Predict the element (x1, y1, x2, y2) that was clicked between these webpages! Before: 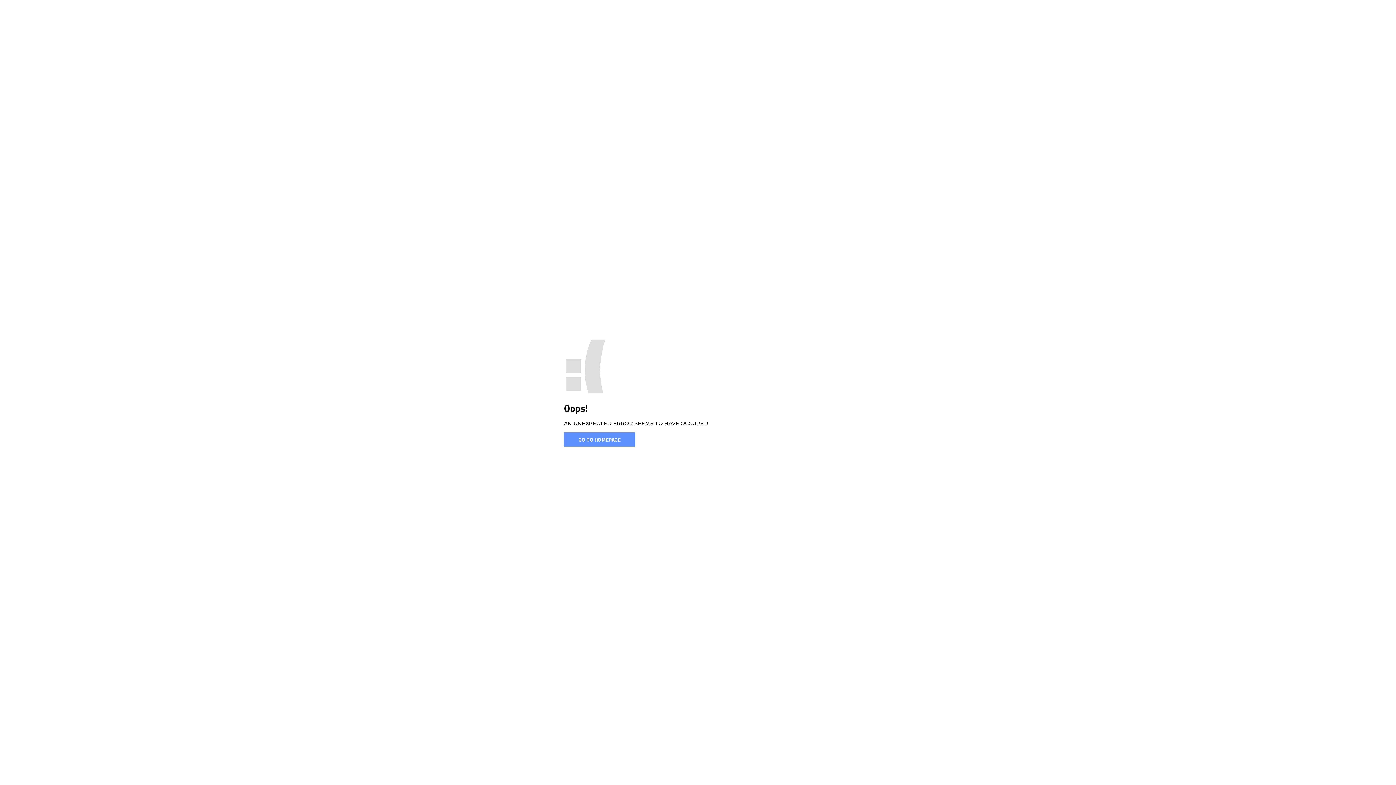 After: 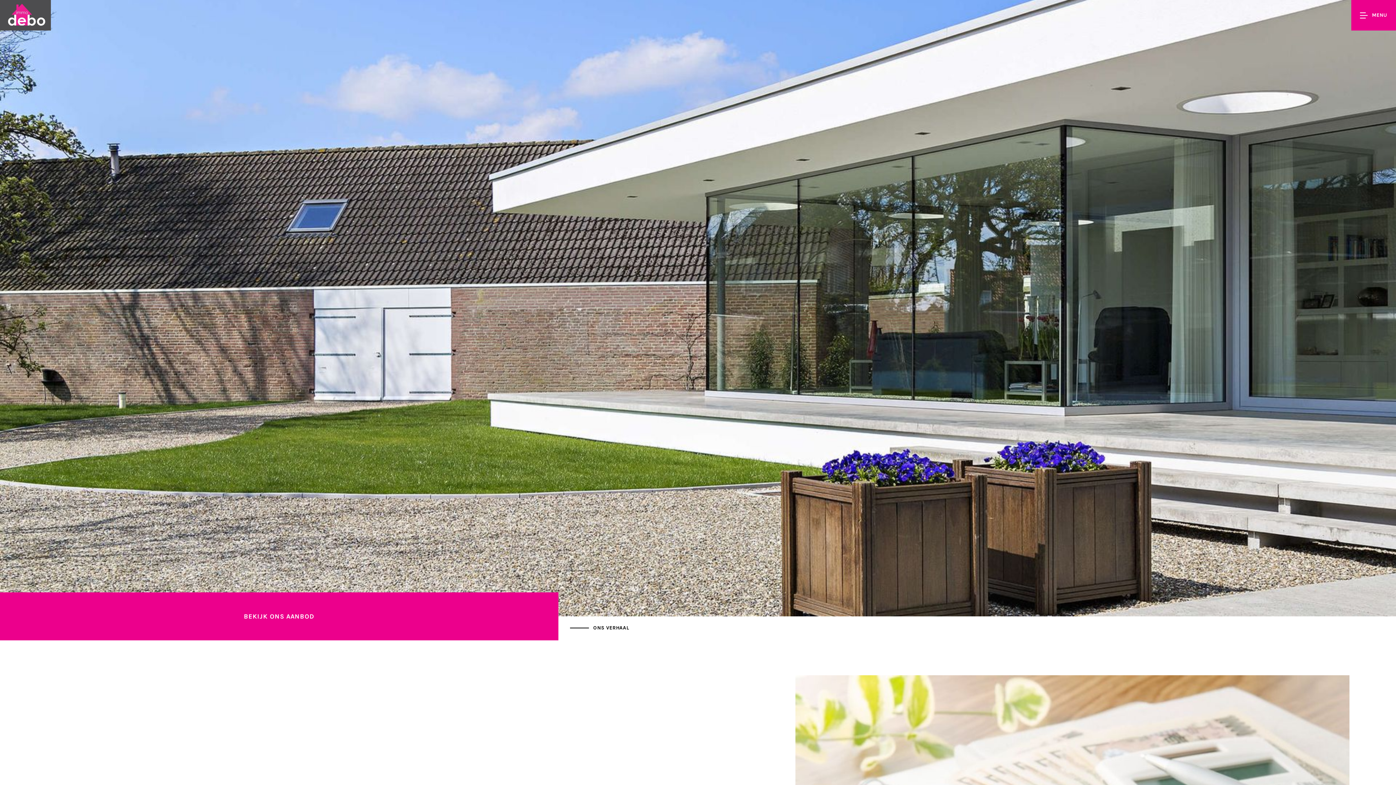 Action: label: GO TO HOMEPAGE bbox: (564, 432, 635, 446)